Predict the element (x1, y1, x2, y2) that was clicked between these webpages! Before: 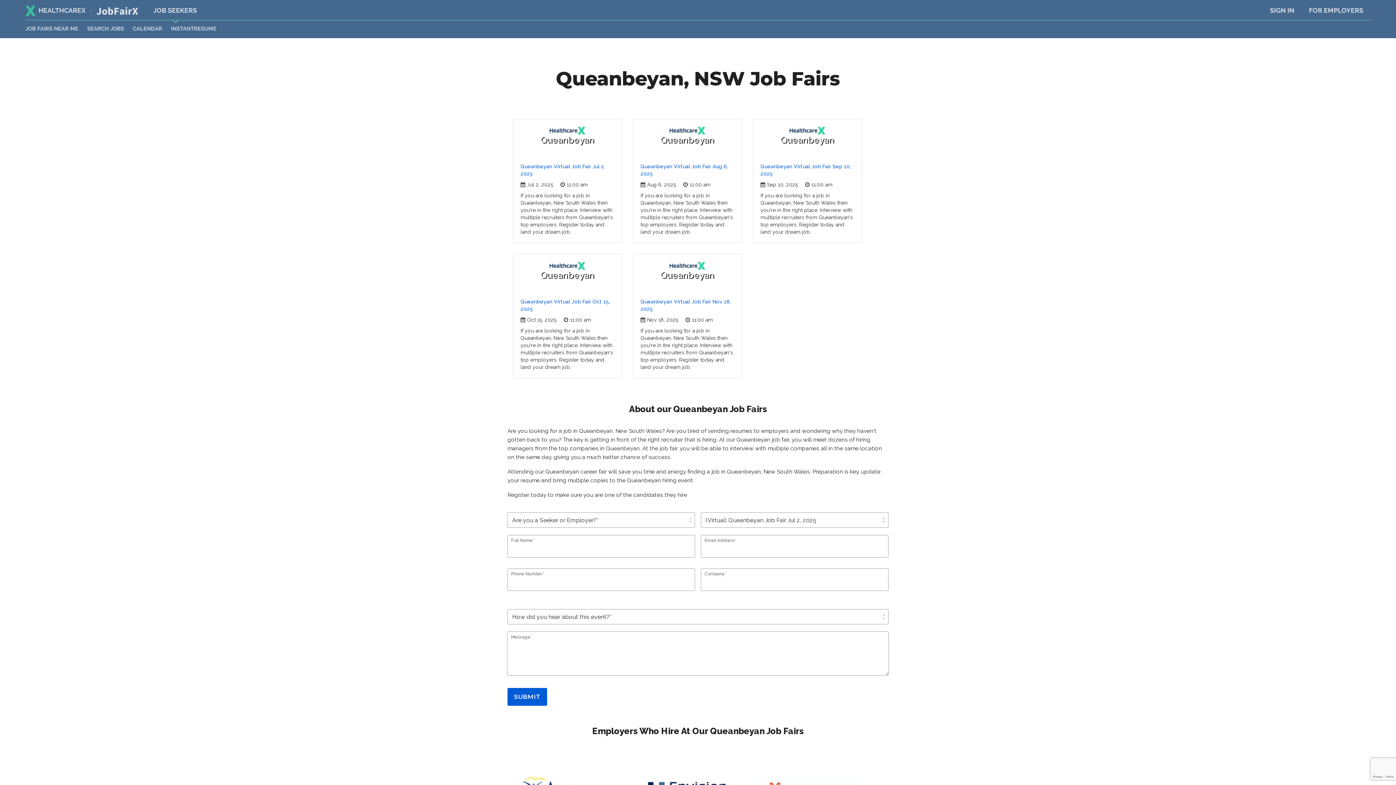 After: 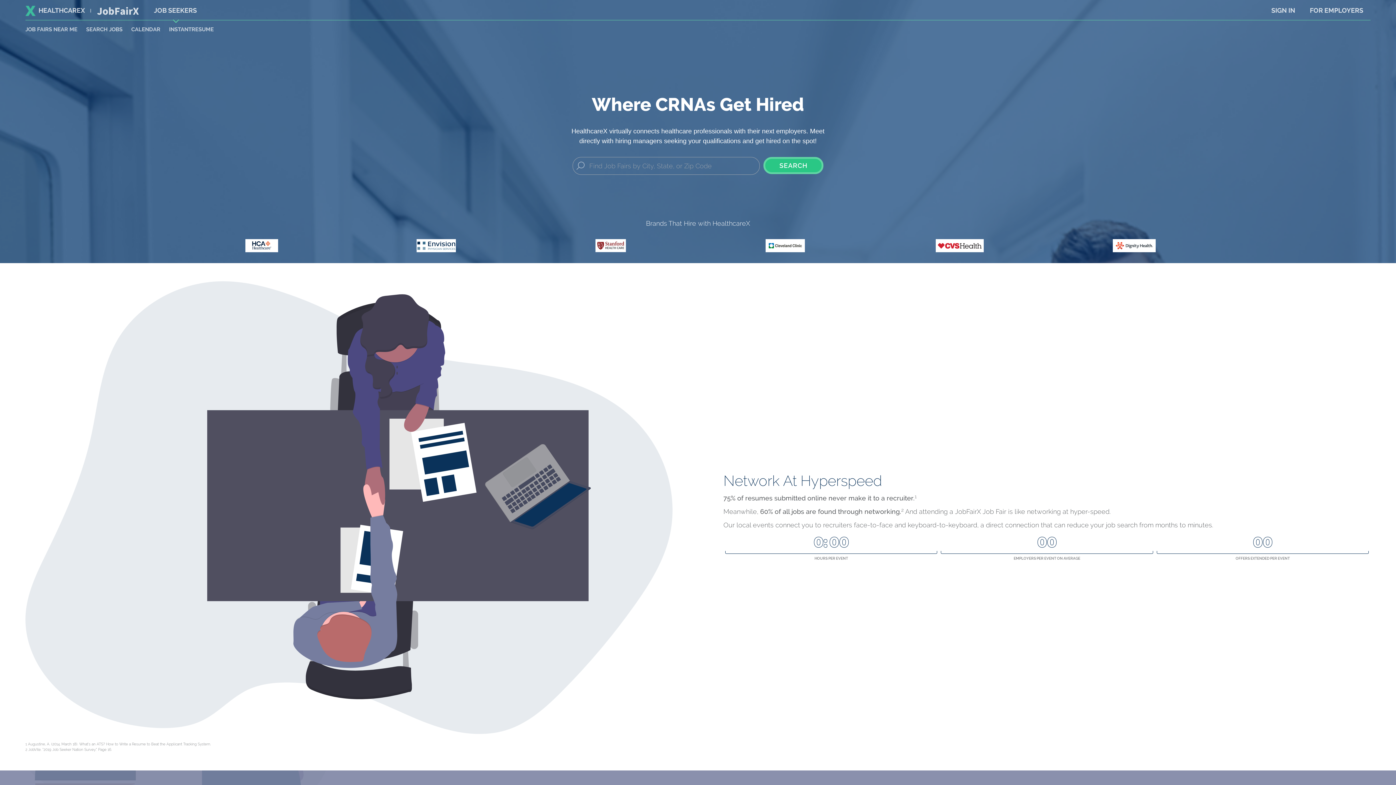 Action: bbox: (25, 6, 85, 14) label: HEALTHCAREX